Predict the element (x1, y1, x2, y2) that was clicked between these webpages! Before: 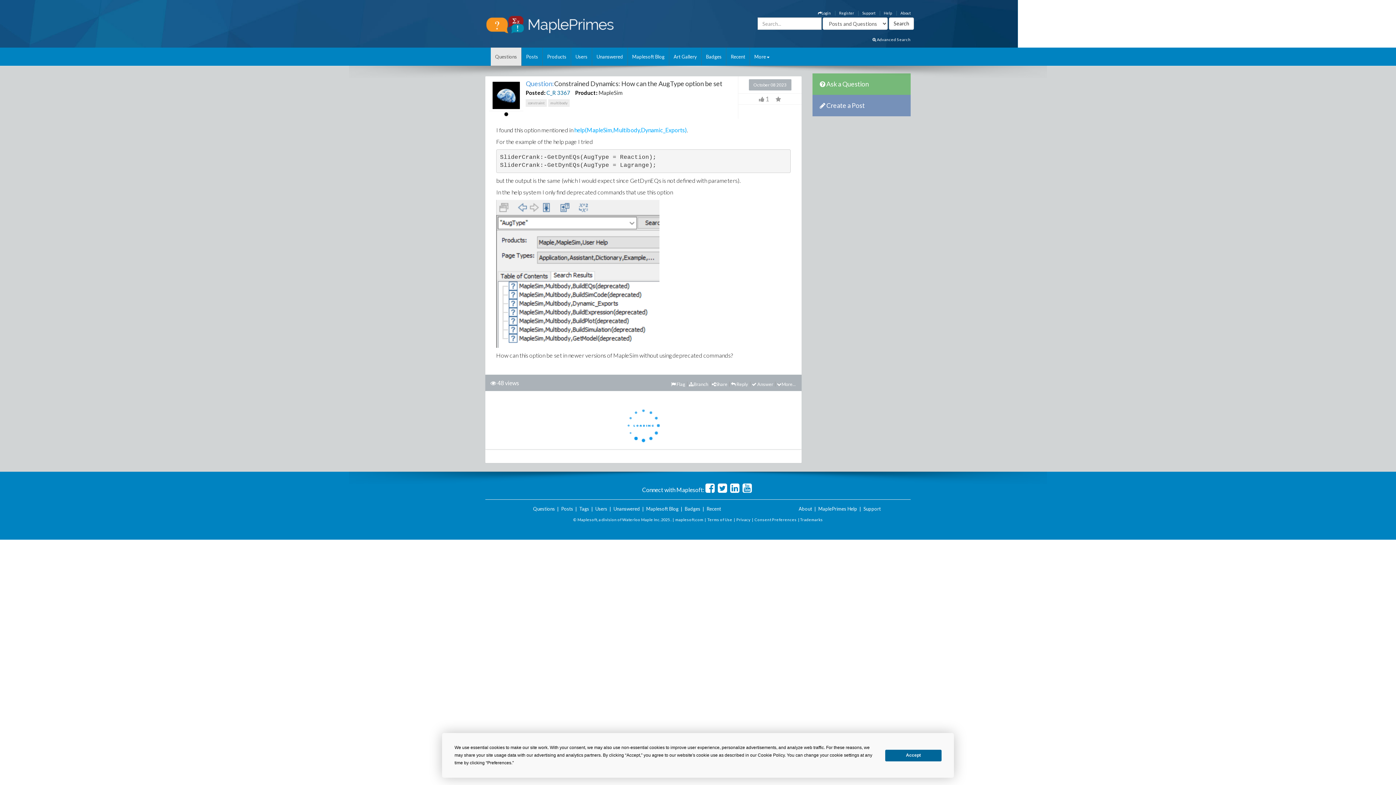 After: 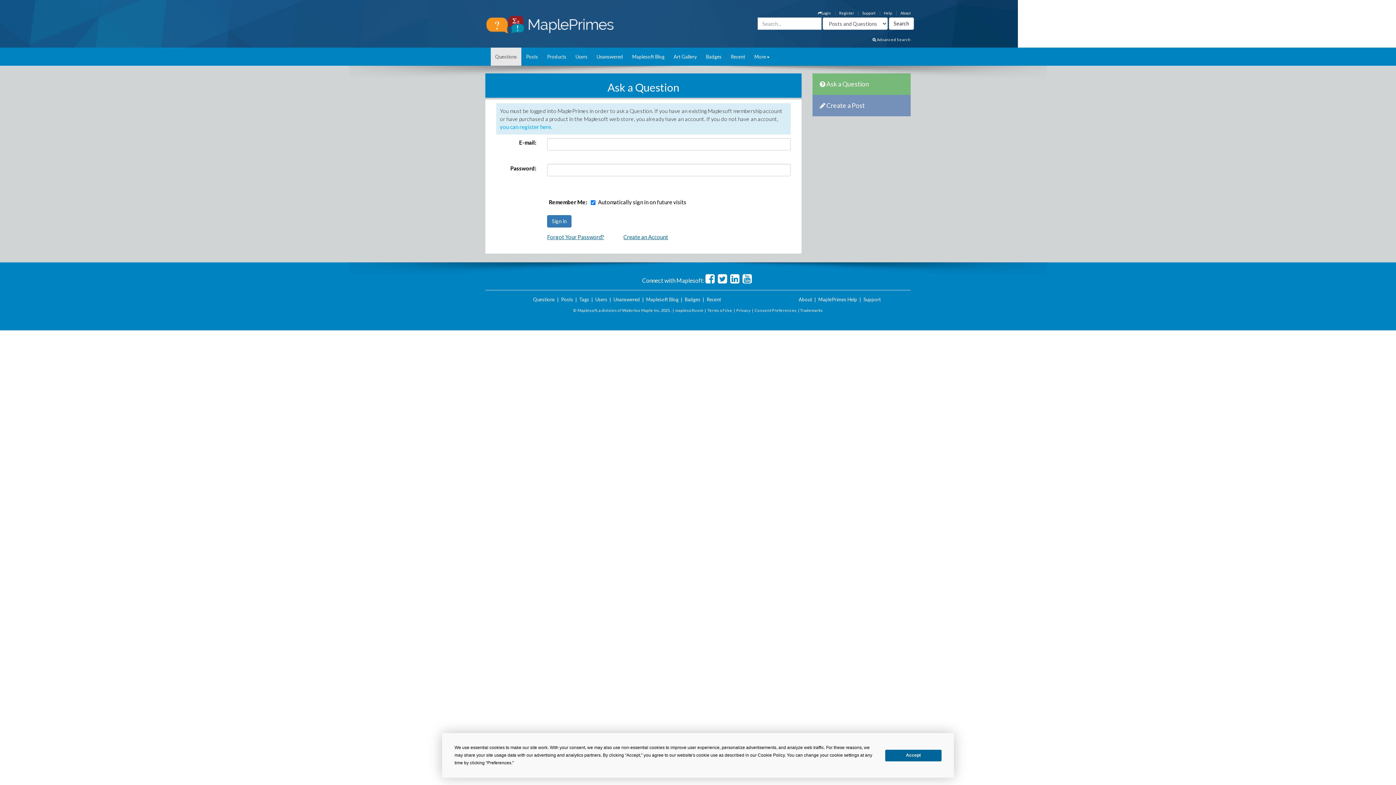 Action: label:  Ask a Question bbox: (812, 73, 910, 94)